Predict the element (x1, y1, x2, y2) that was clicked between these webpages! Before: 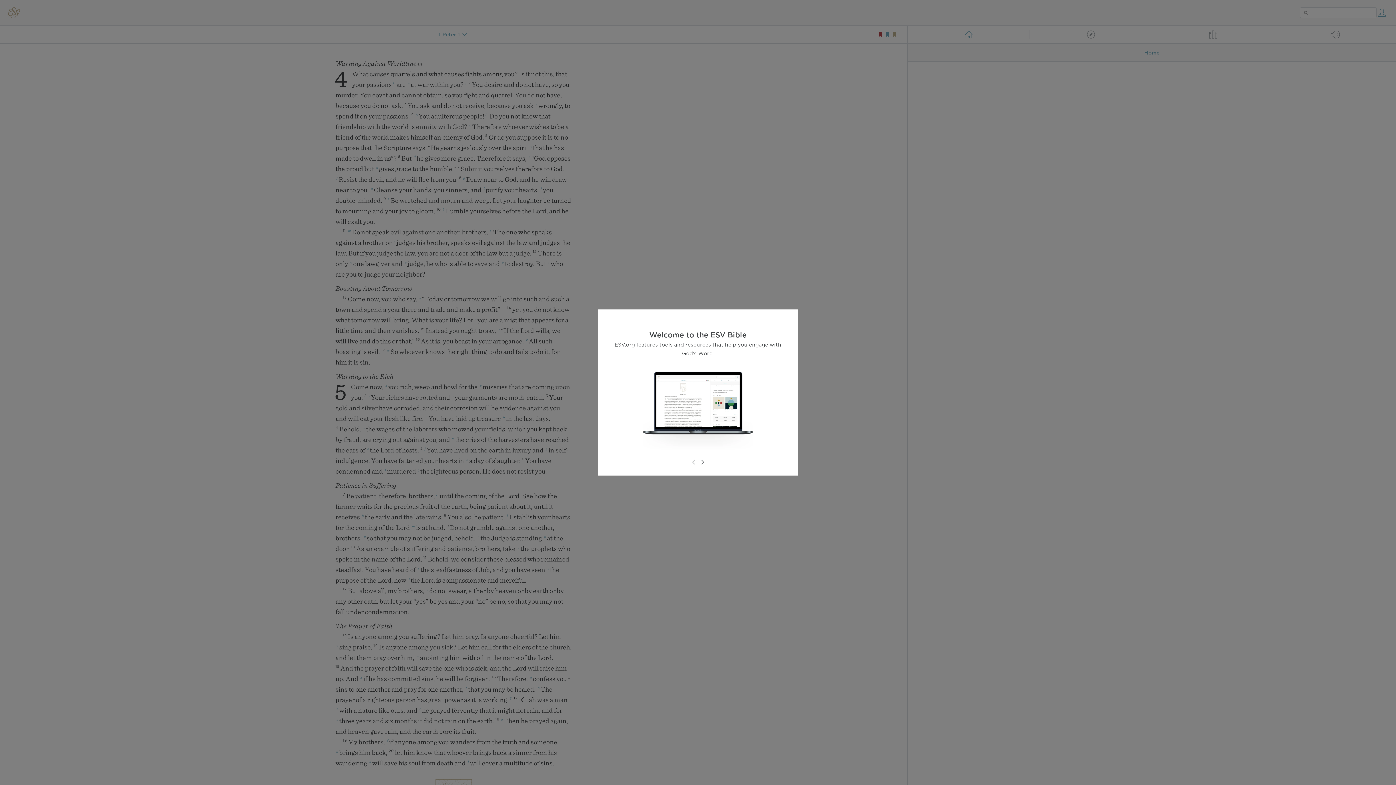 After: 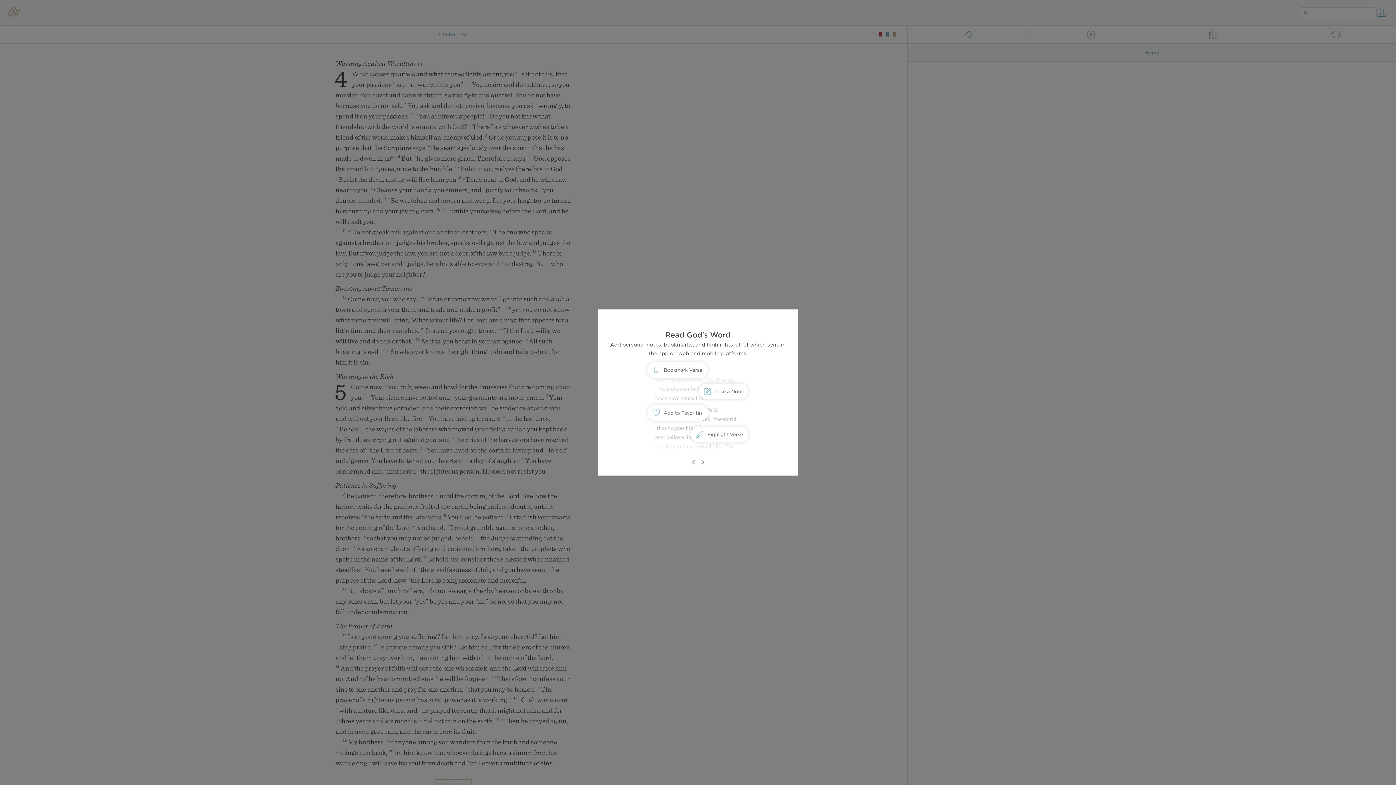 Action: bbox: (698, 458, 706, 466)